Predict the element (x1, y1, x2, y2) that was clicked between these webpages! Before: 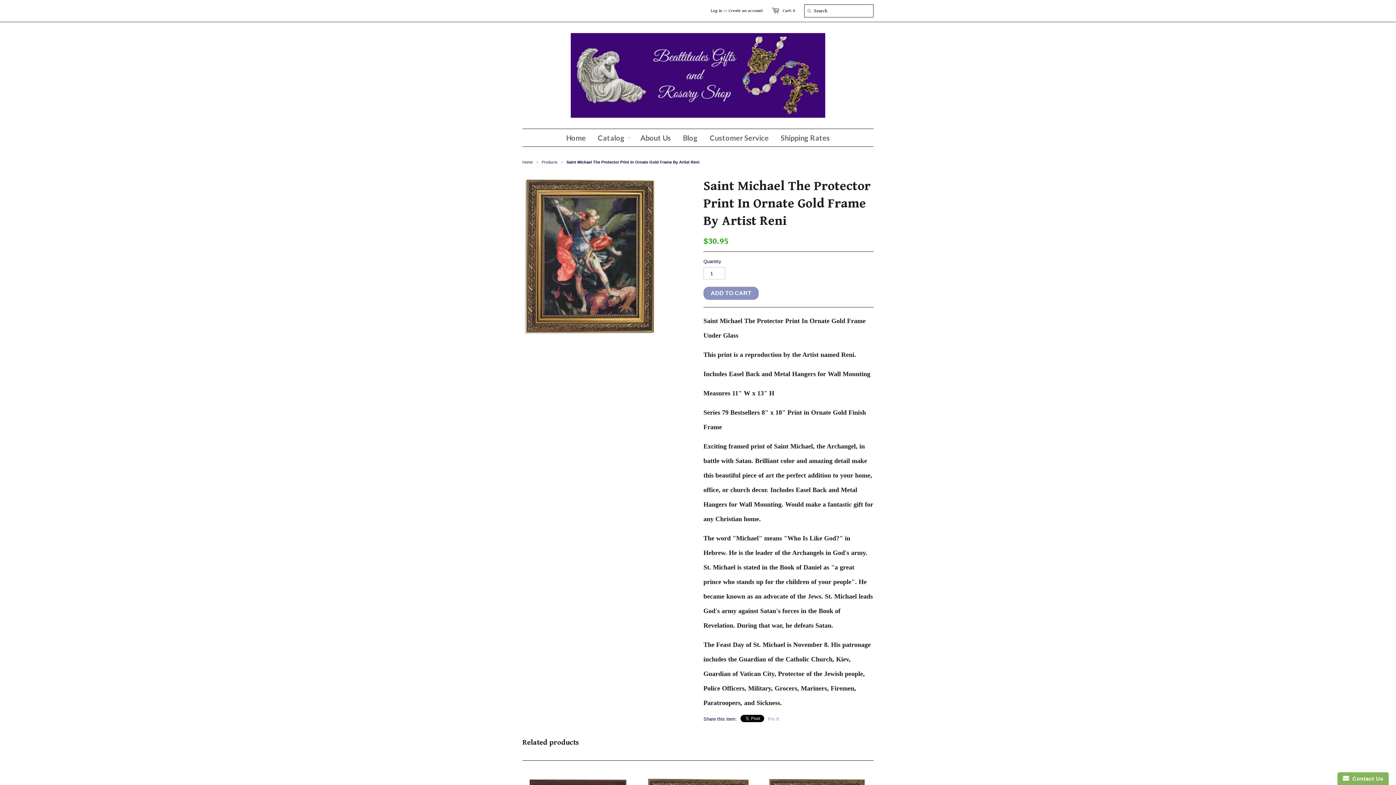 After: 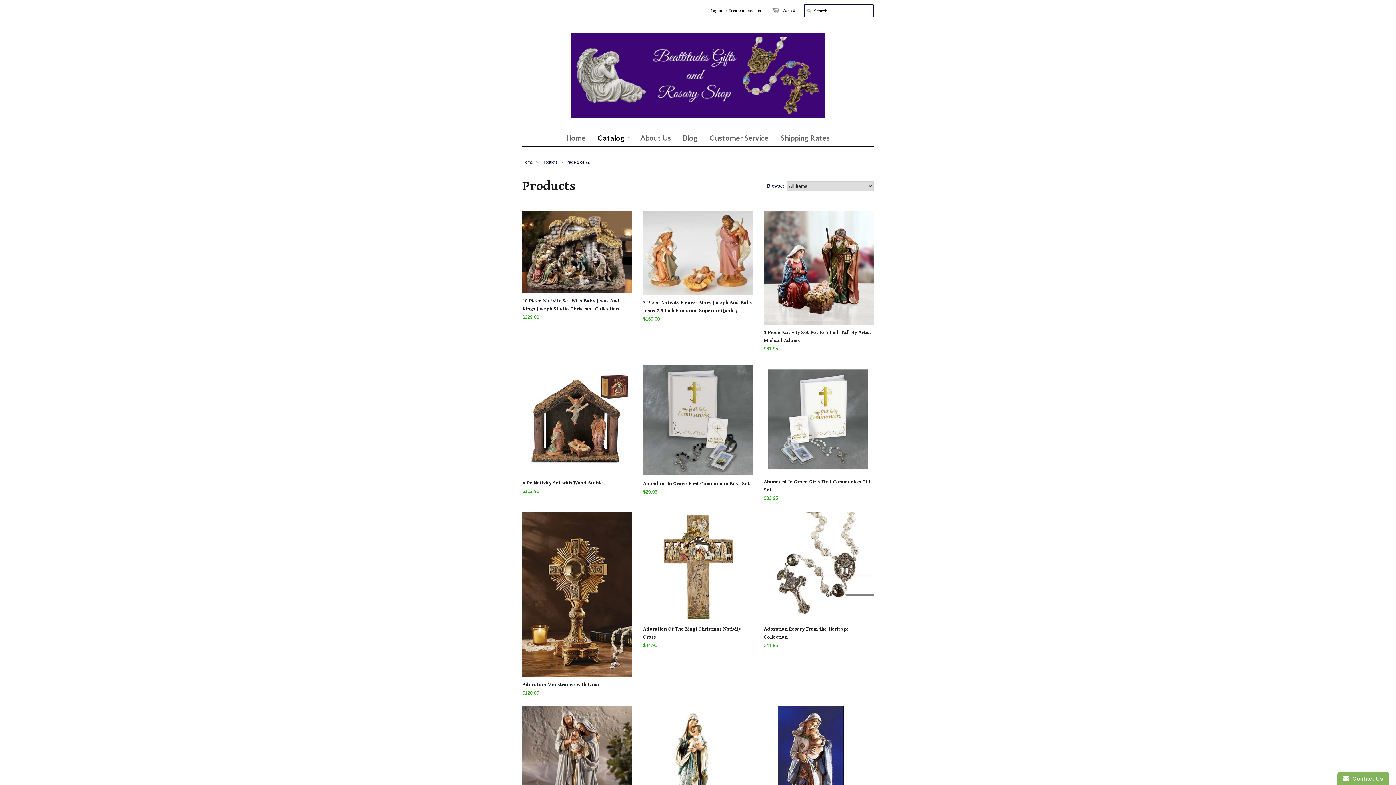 Action: label: Products  bbox: (541, 160, 558, 164)